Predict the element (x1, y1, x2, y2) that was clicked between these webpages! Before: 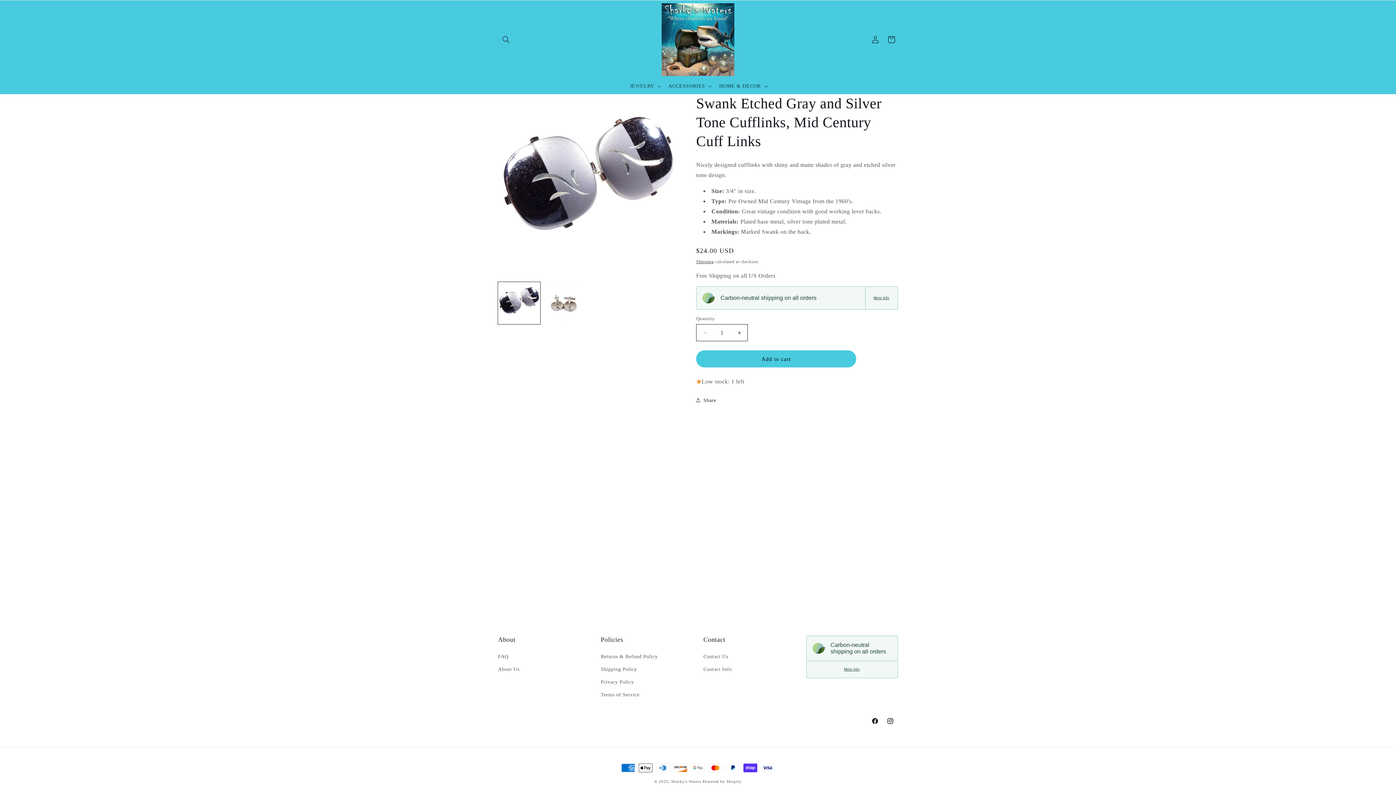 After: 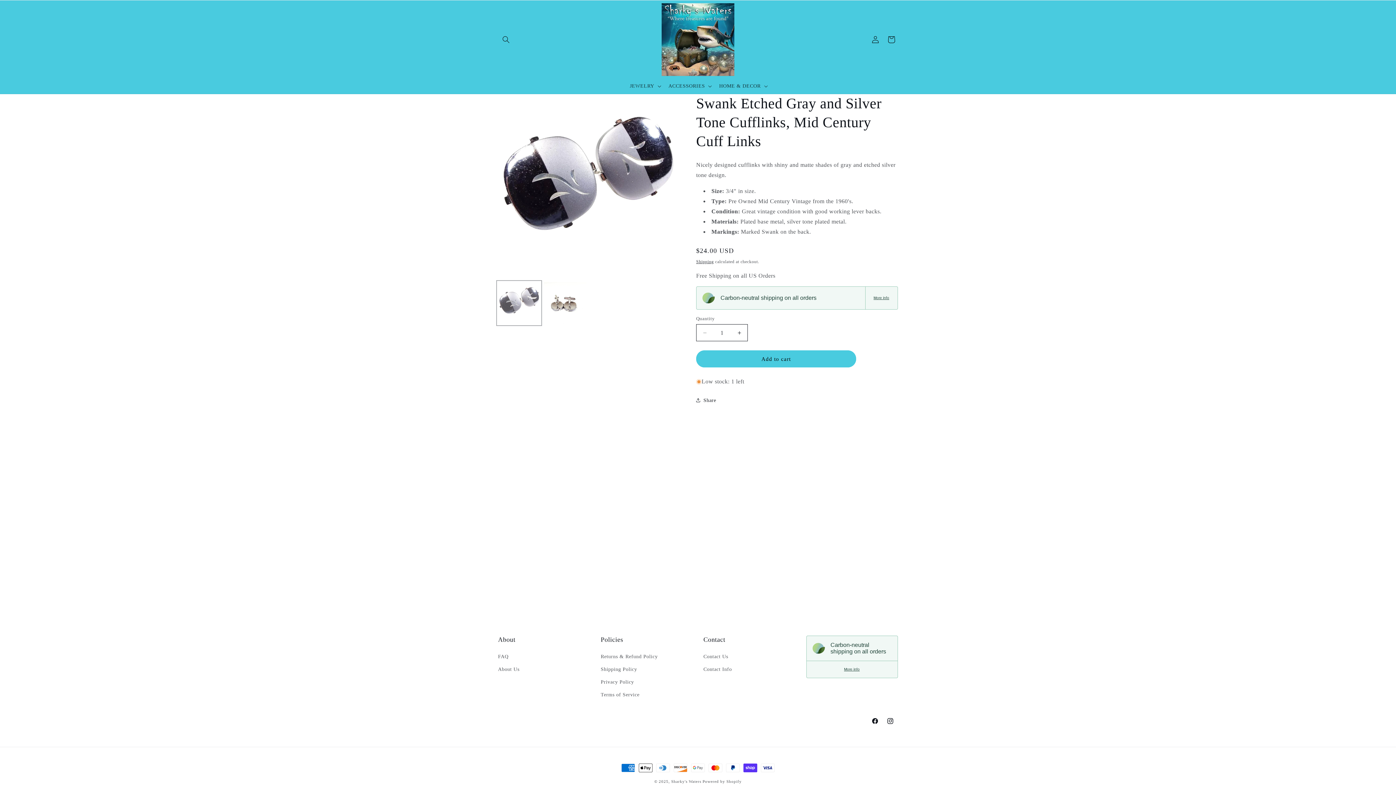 Action: bbox: (498, 282, 540, 324) label: Load image 1 in gallery view